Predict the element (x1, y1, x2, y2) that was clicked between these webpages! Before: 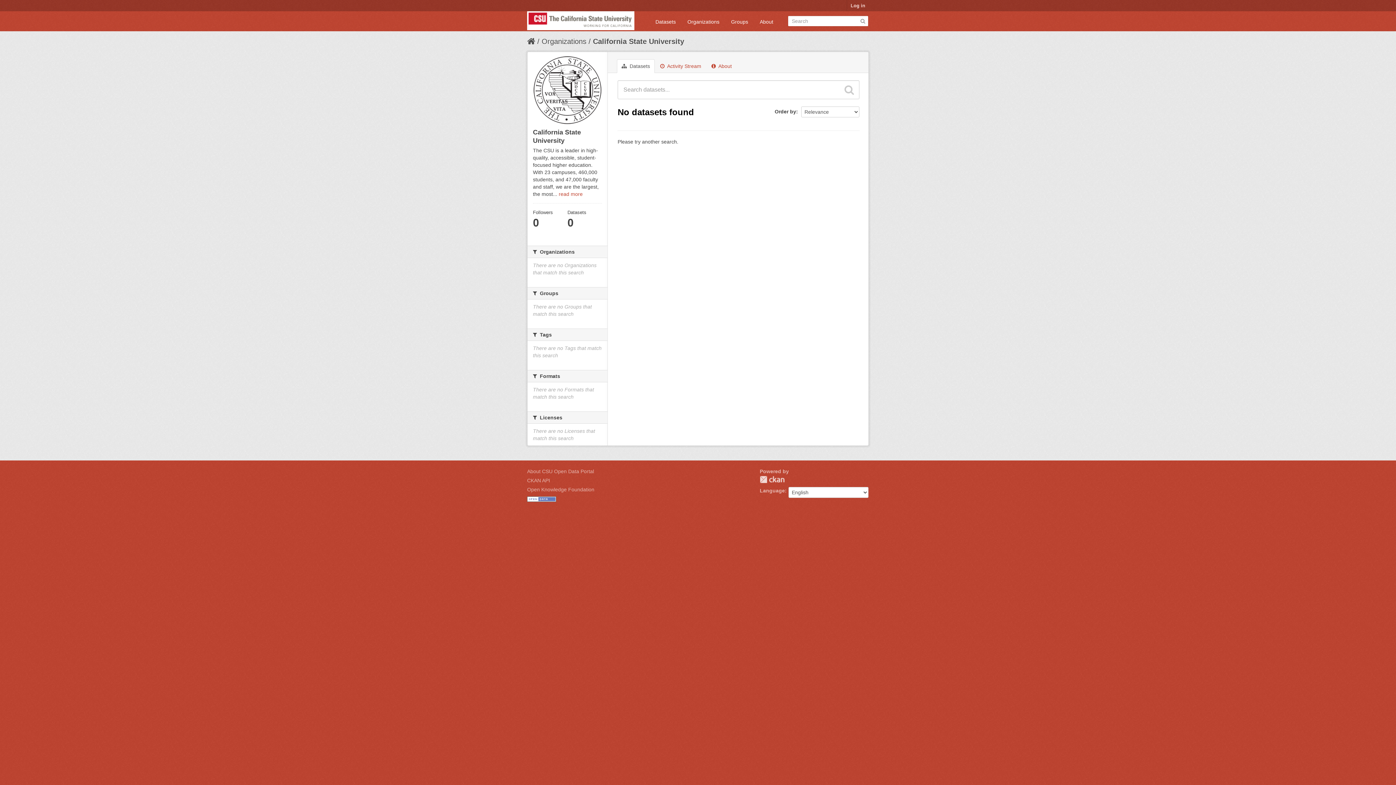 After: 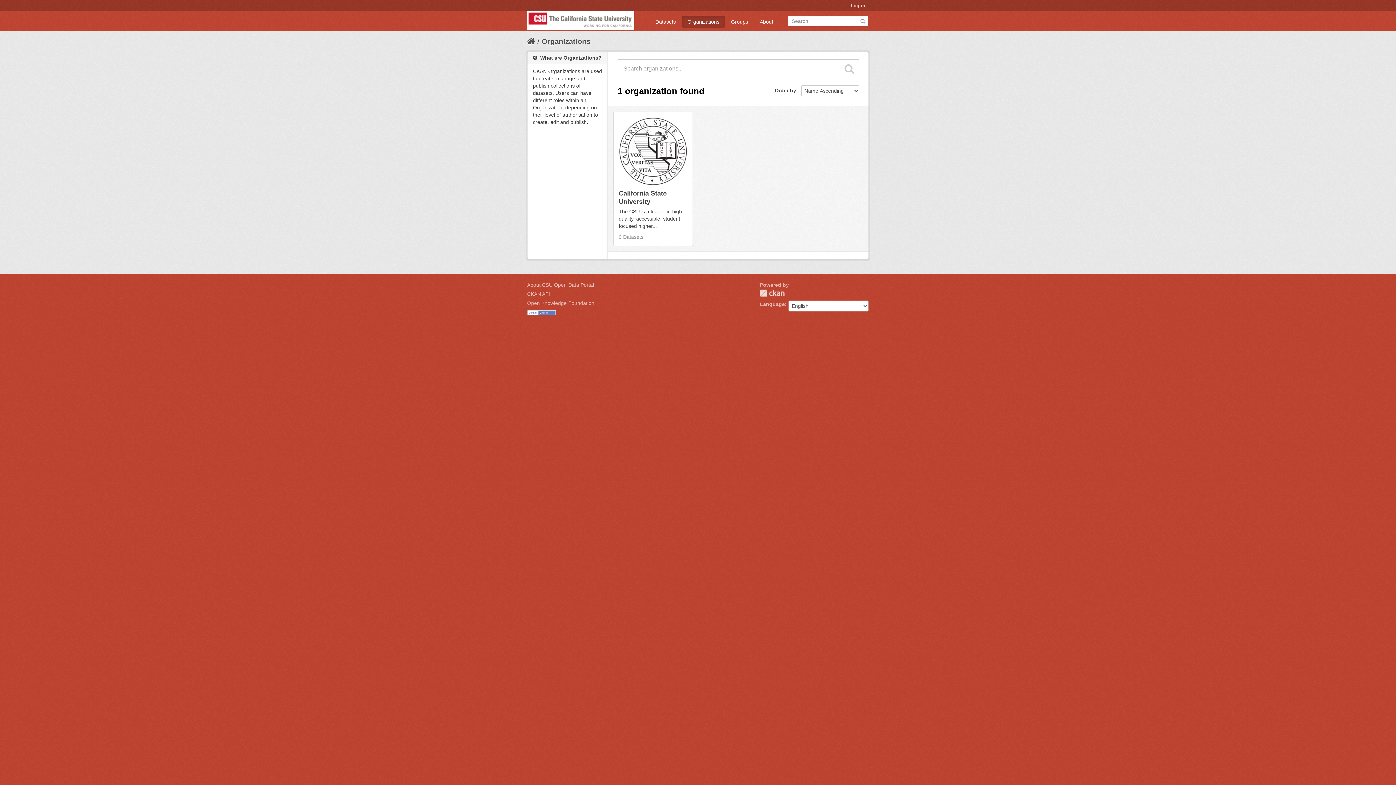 Action: bbox: (541, 37, 586, 45) label: Organizations